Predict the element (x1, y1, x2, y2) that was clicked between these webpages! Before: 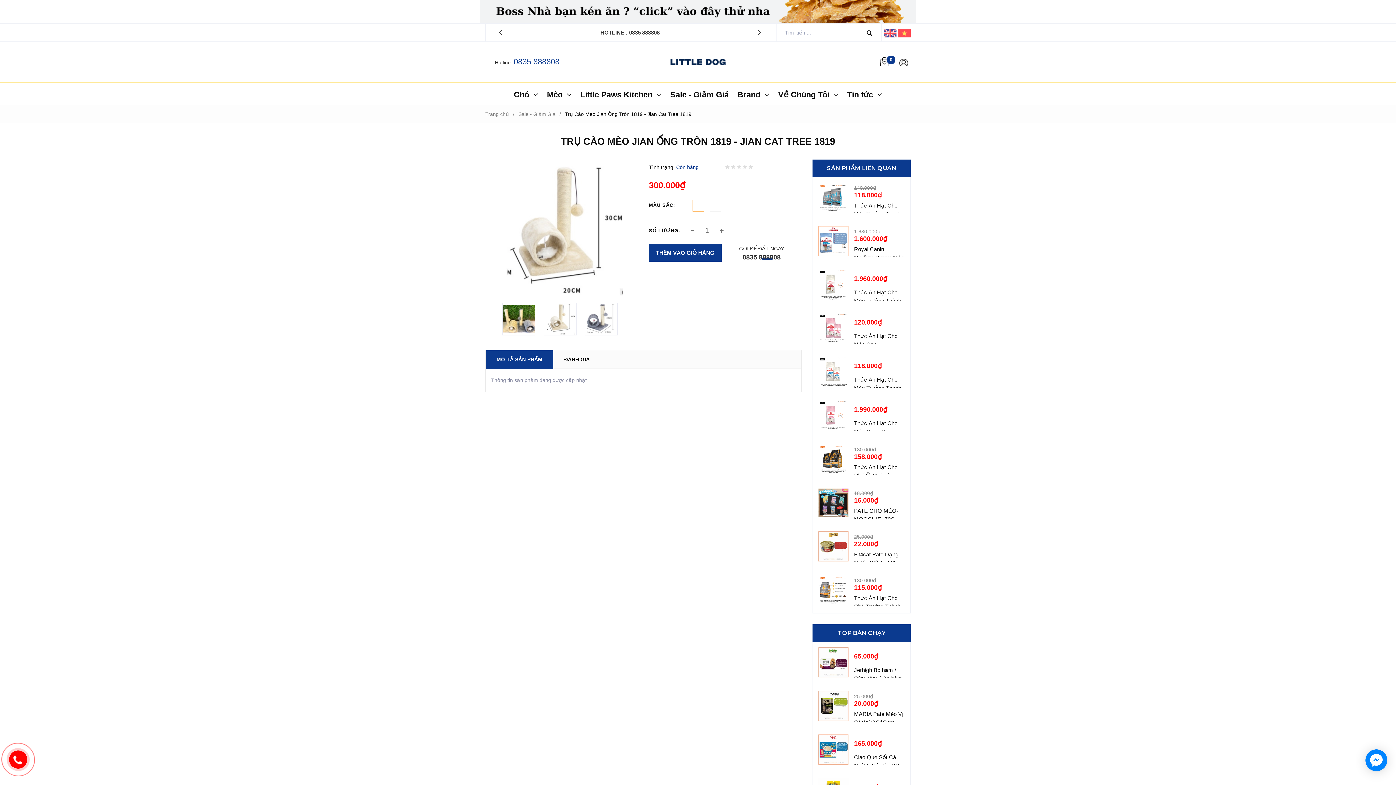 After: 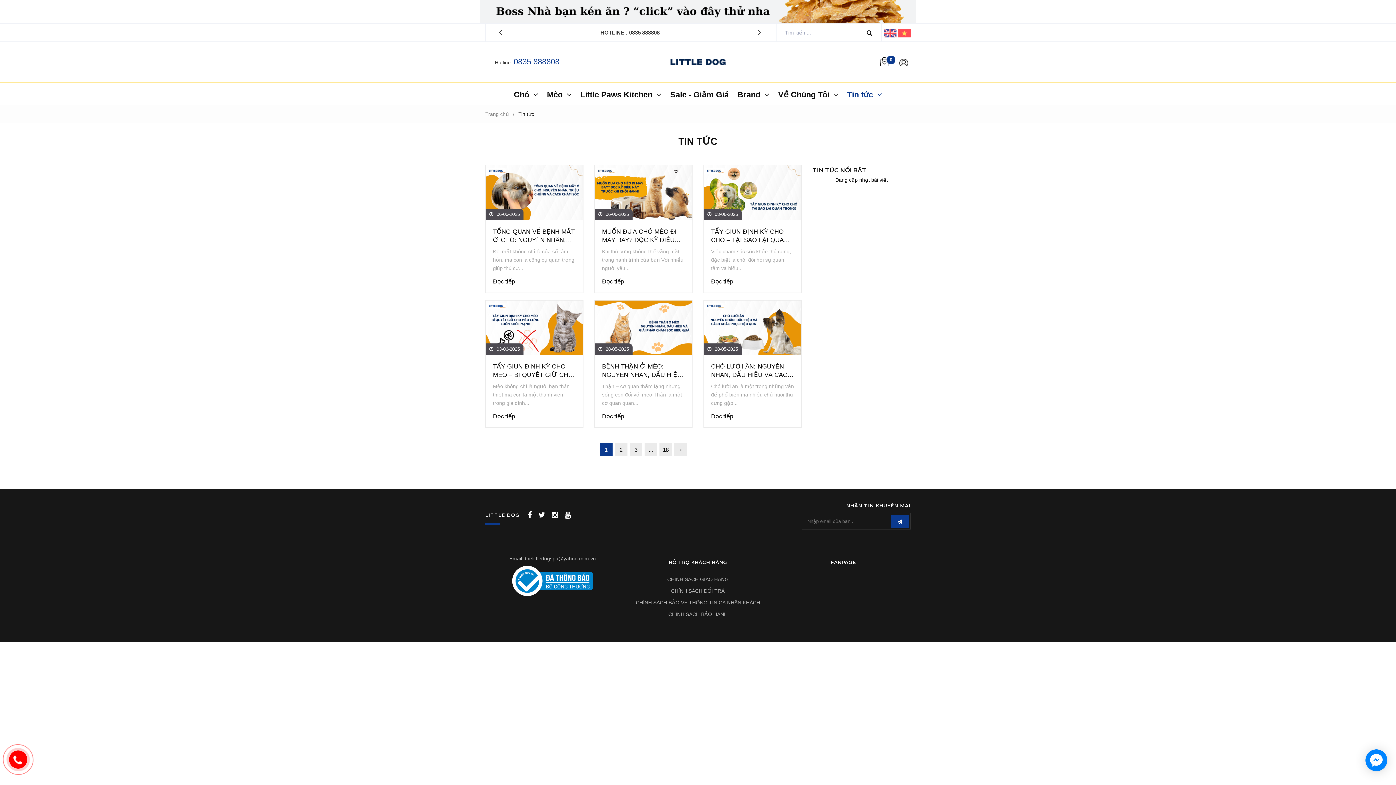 Action: label: Tin tức  bbox: (843, 82, 886, 104)